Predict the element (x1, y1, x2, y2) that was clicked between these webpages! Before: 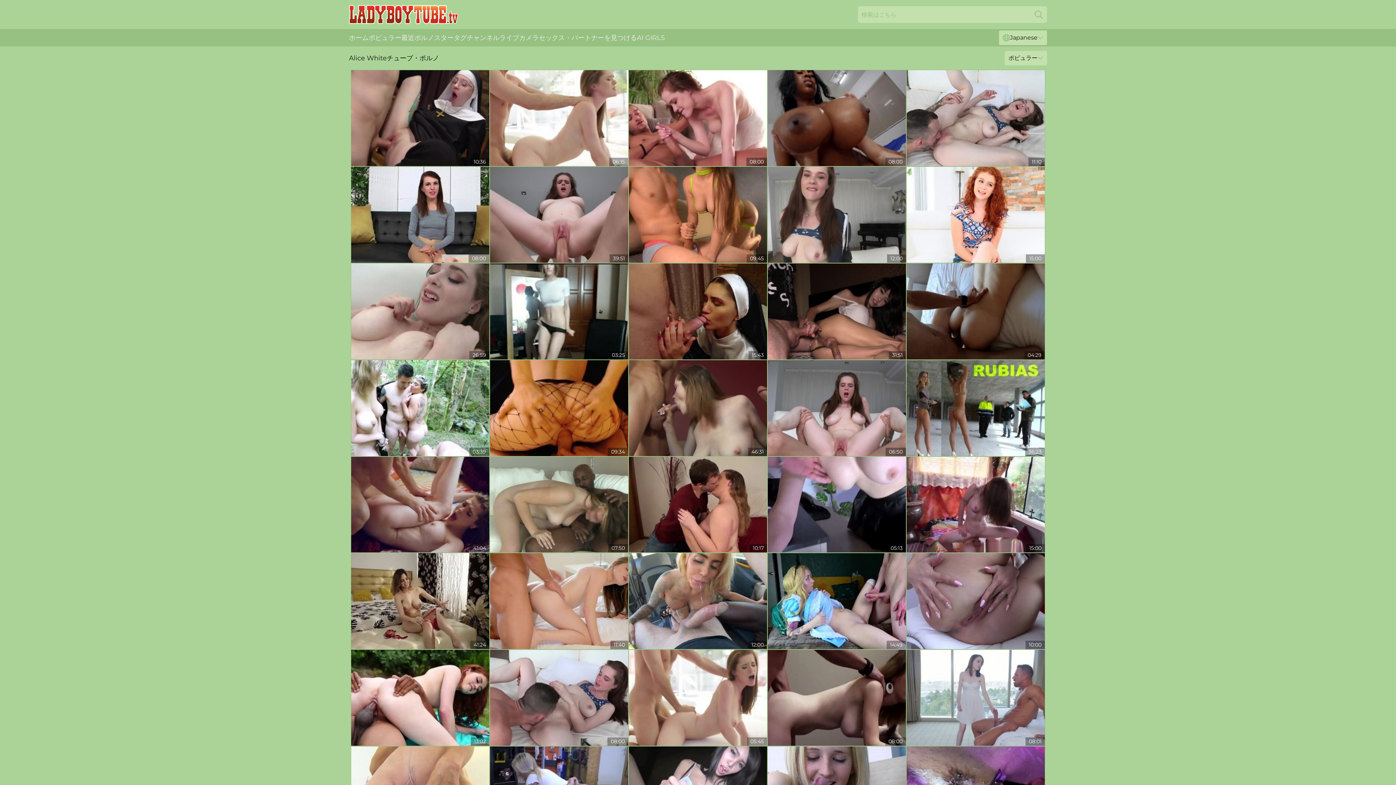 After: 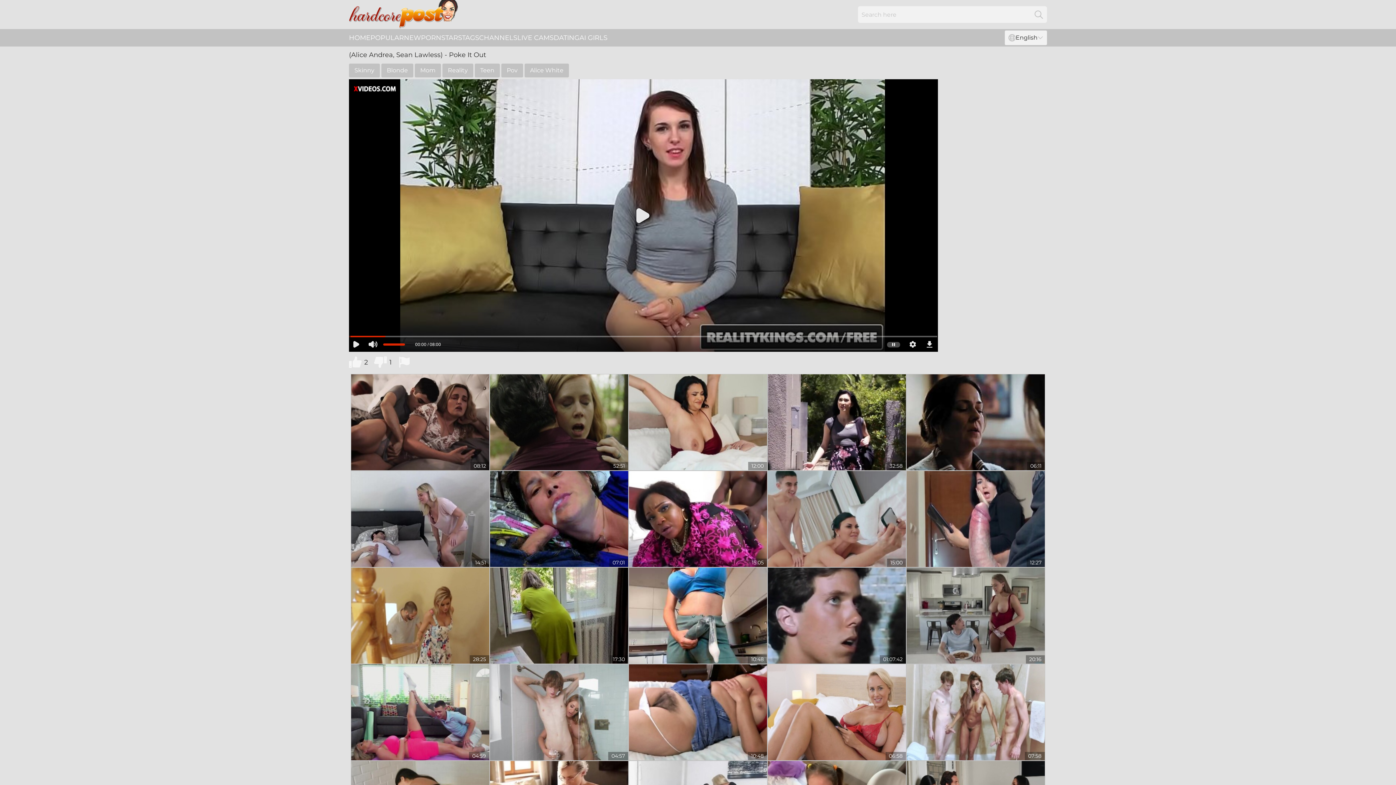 Action: bbox: (351, 166, 489, 262)